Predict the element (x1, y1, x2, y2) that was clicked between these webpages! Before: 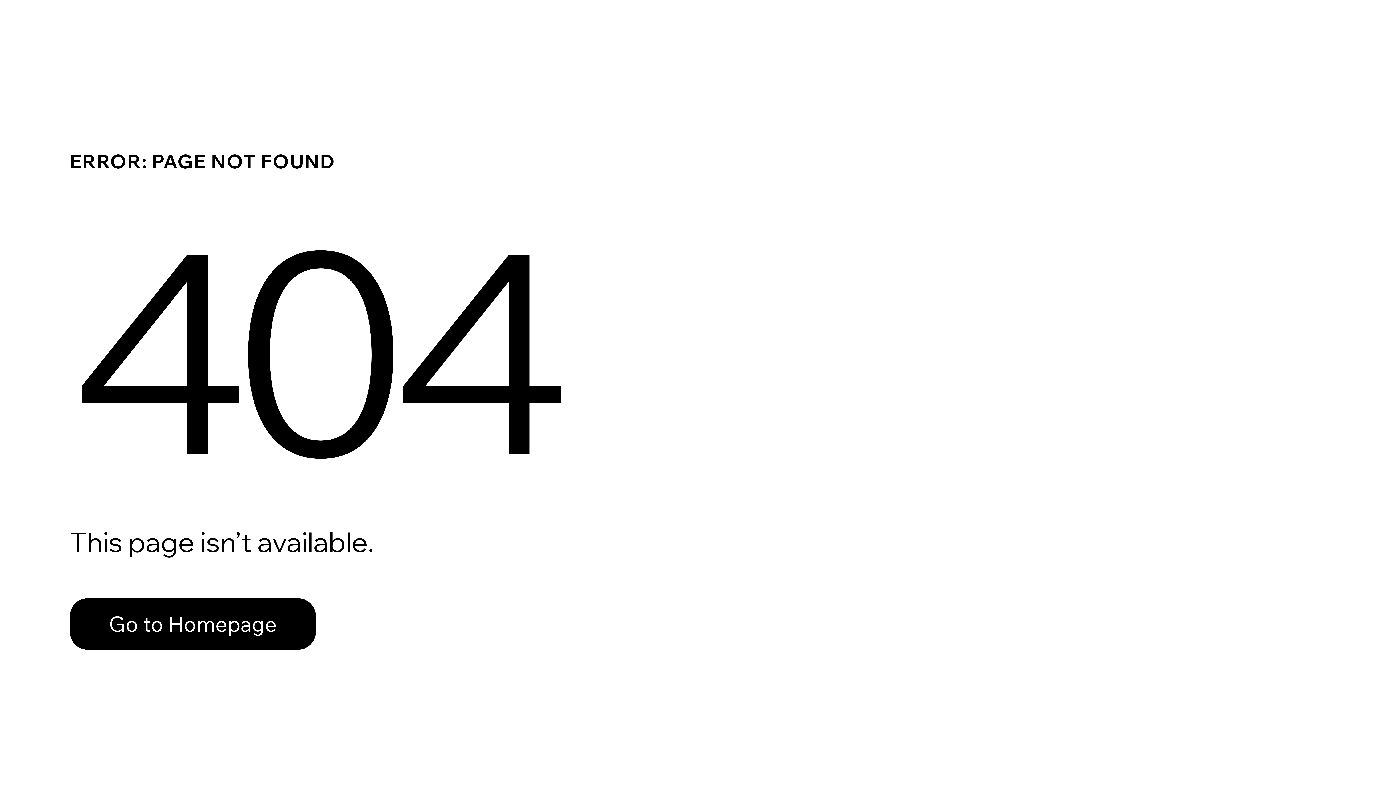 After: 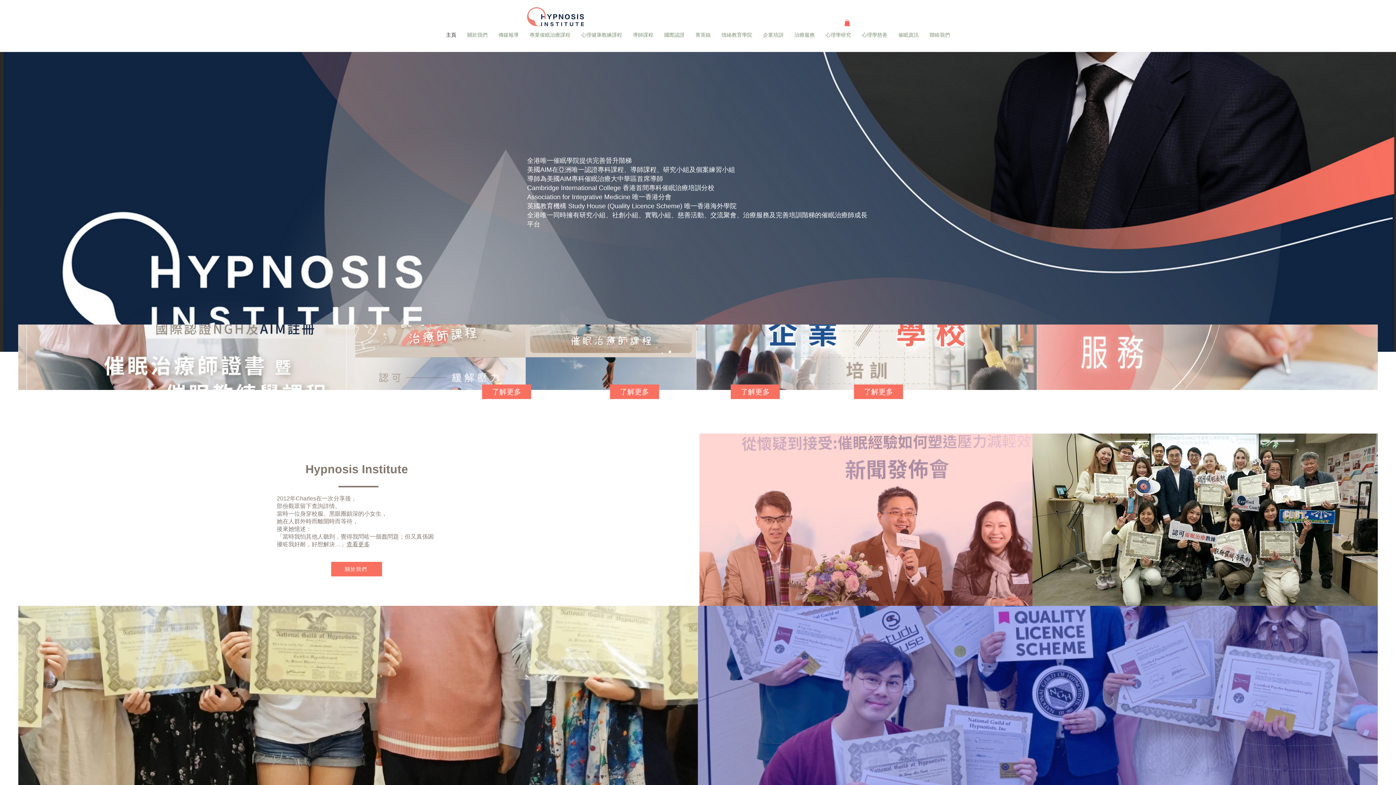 Action: bbox: (69, 598, 316, 650) label: Go to Homepage